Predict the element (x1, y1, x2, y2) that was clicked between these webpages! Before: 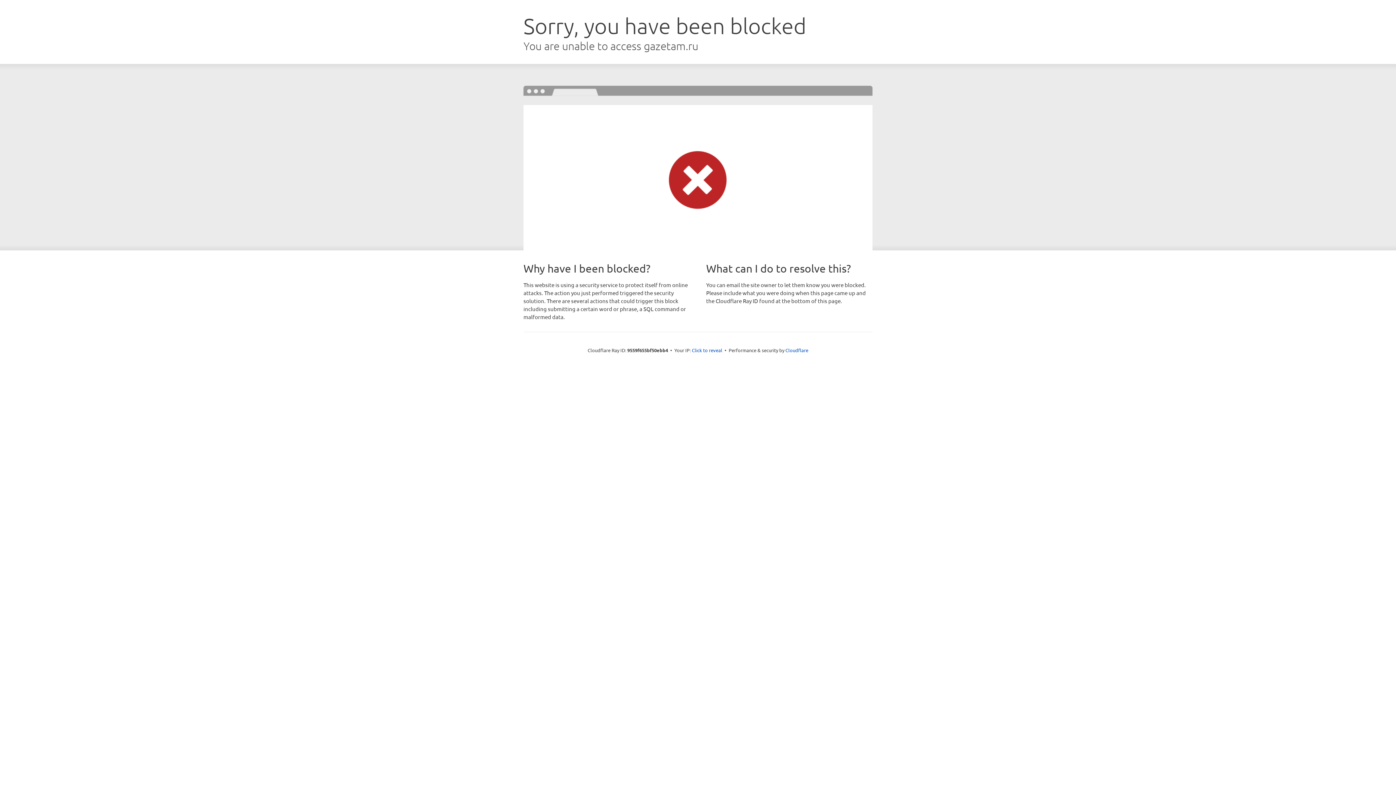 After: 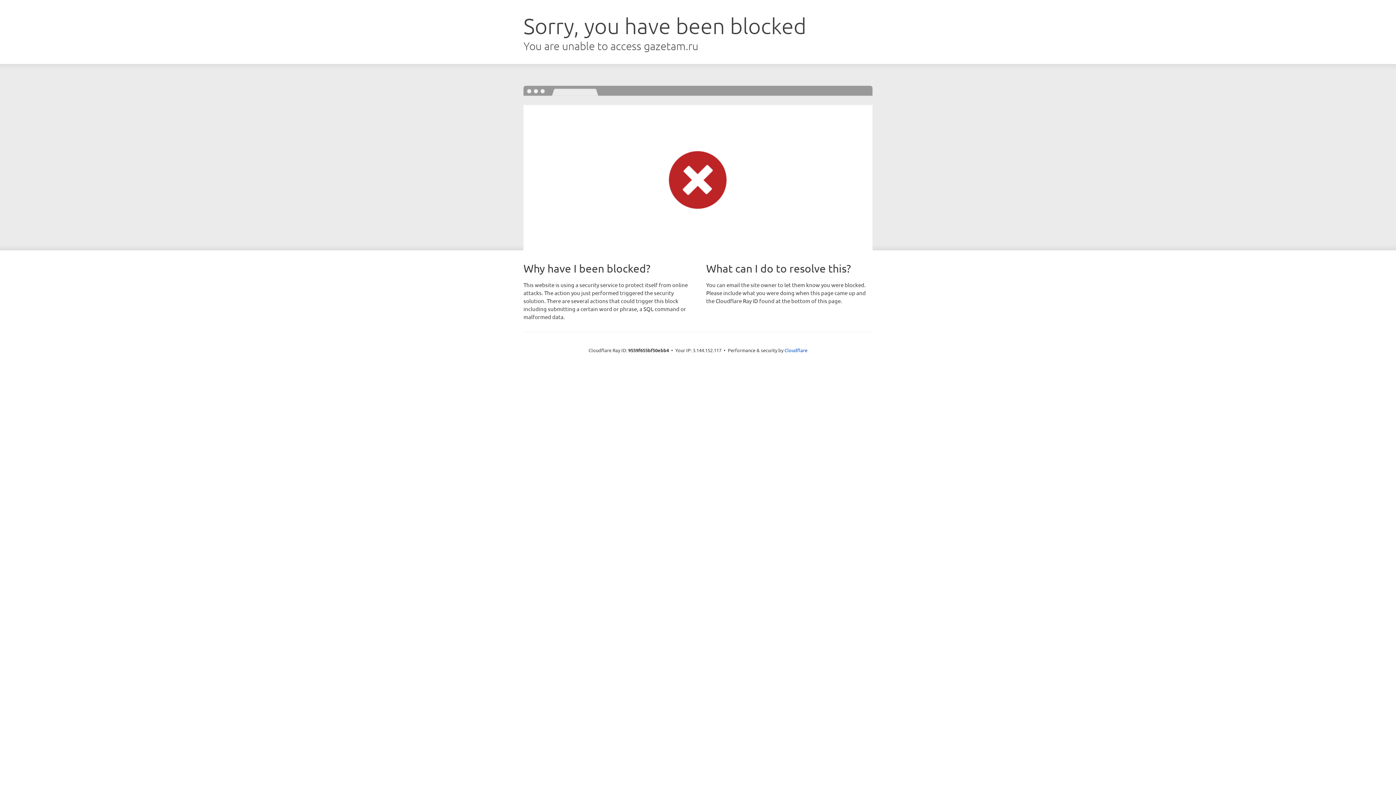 Action: bbox: (692, 346, 722, 353) label: Click to reveal